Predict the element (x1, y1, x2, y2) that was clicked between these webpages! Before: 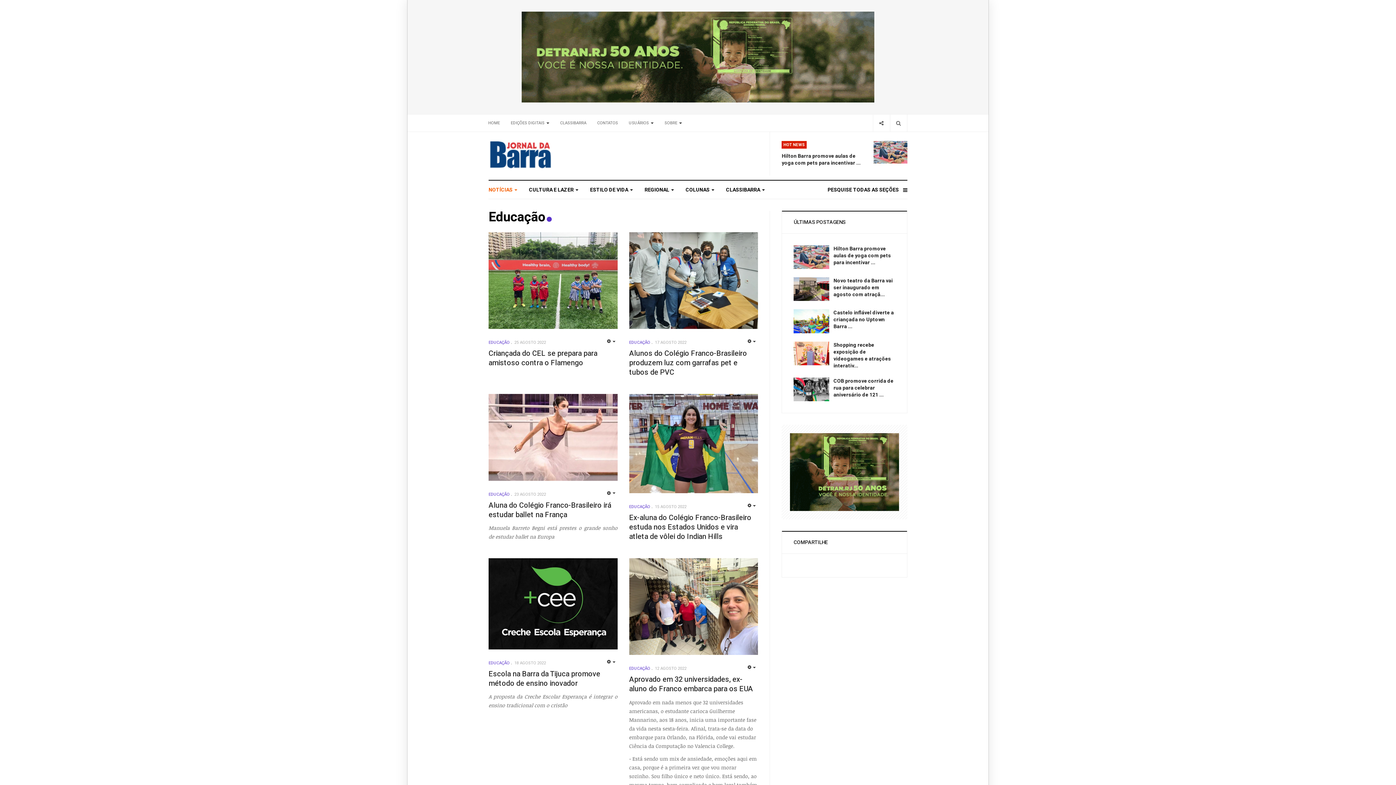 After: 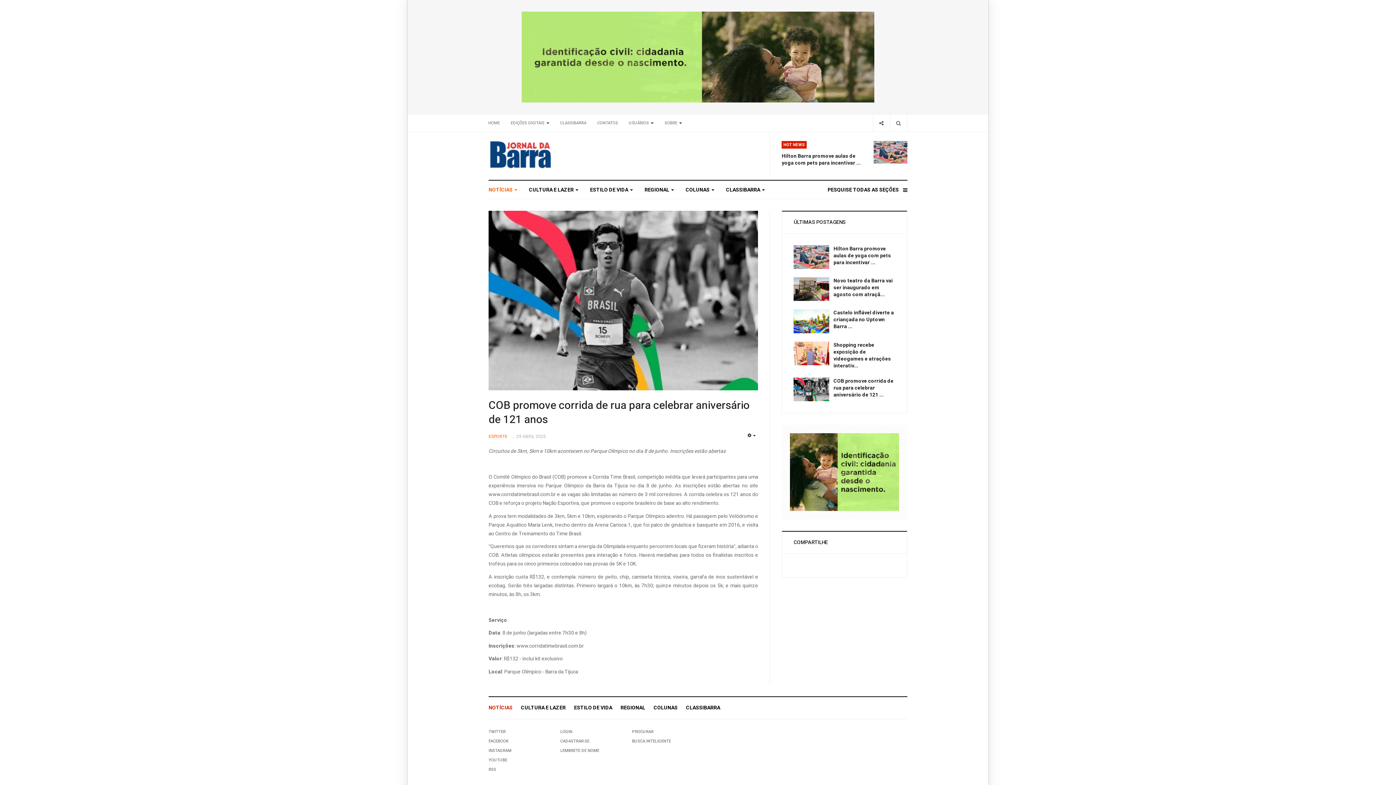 Action: label: COB promove corrida de rua para celebrar aniversário de 121 ... bbox: (829, 377, 895, 398)